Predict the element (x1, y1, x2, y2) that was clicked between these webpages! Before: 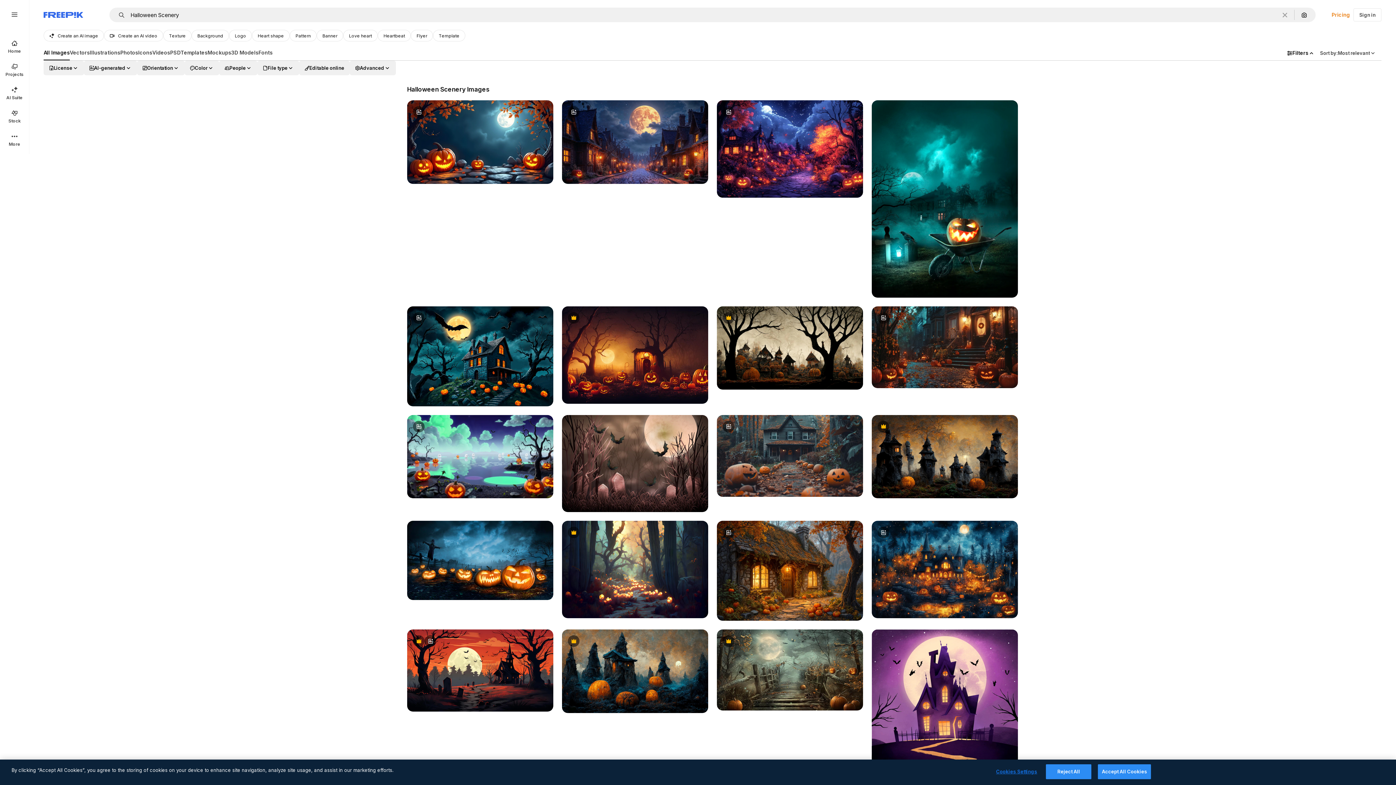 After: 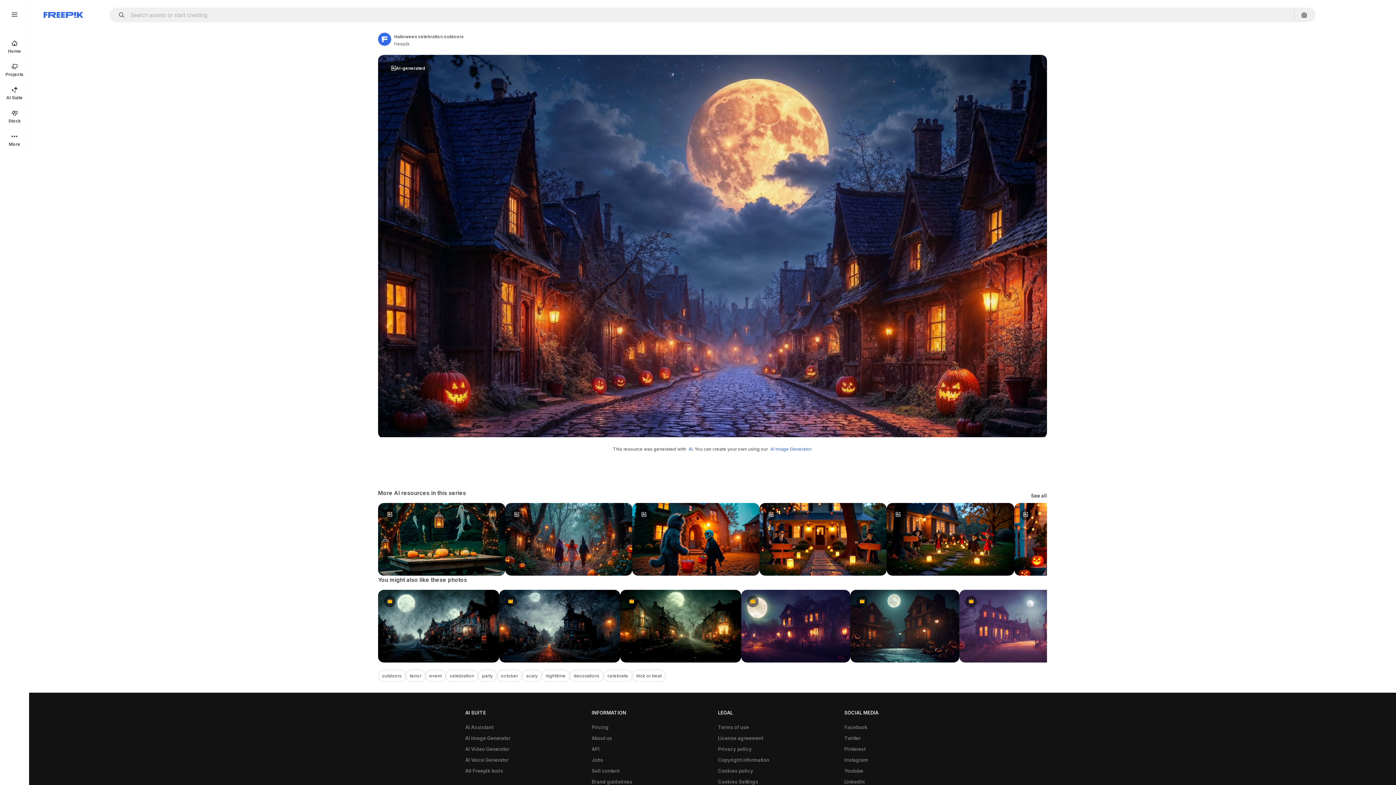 Action: bbox: (562, 100, 708, 183)